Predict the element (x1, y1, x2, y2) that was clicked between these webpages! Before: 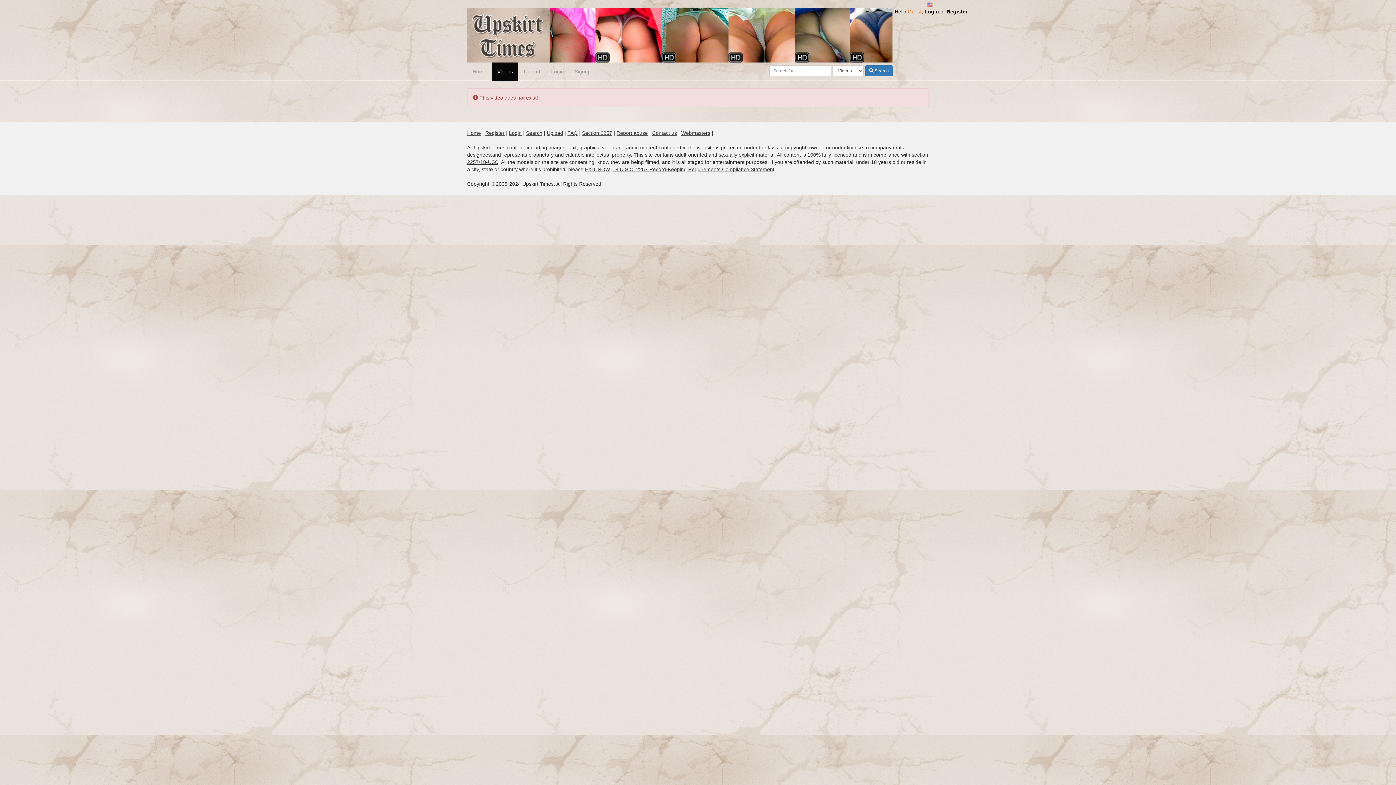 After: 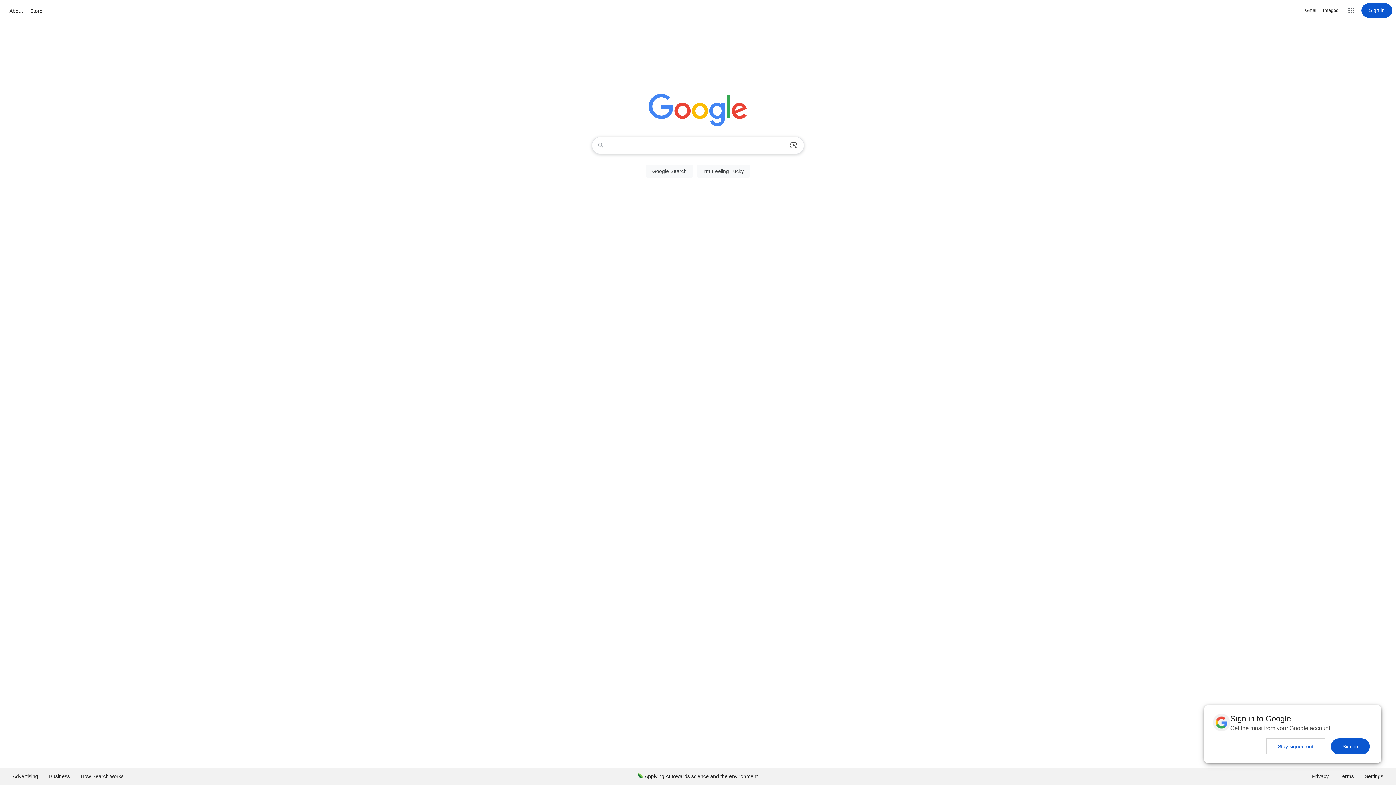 Action: bbox: (585, 166, 609, 172) label: EXIT NOW